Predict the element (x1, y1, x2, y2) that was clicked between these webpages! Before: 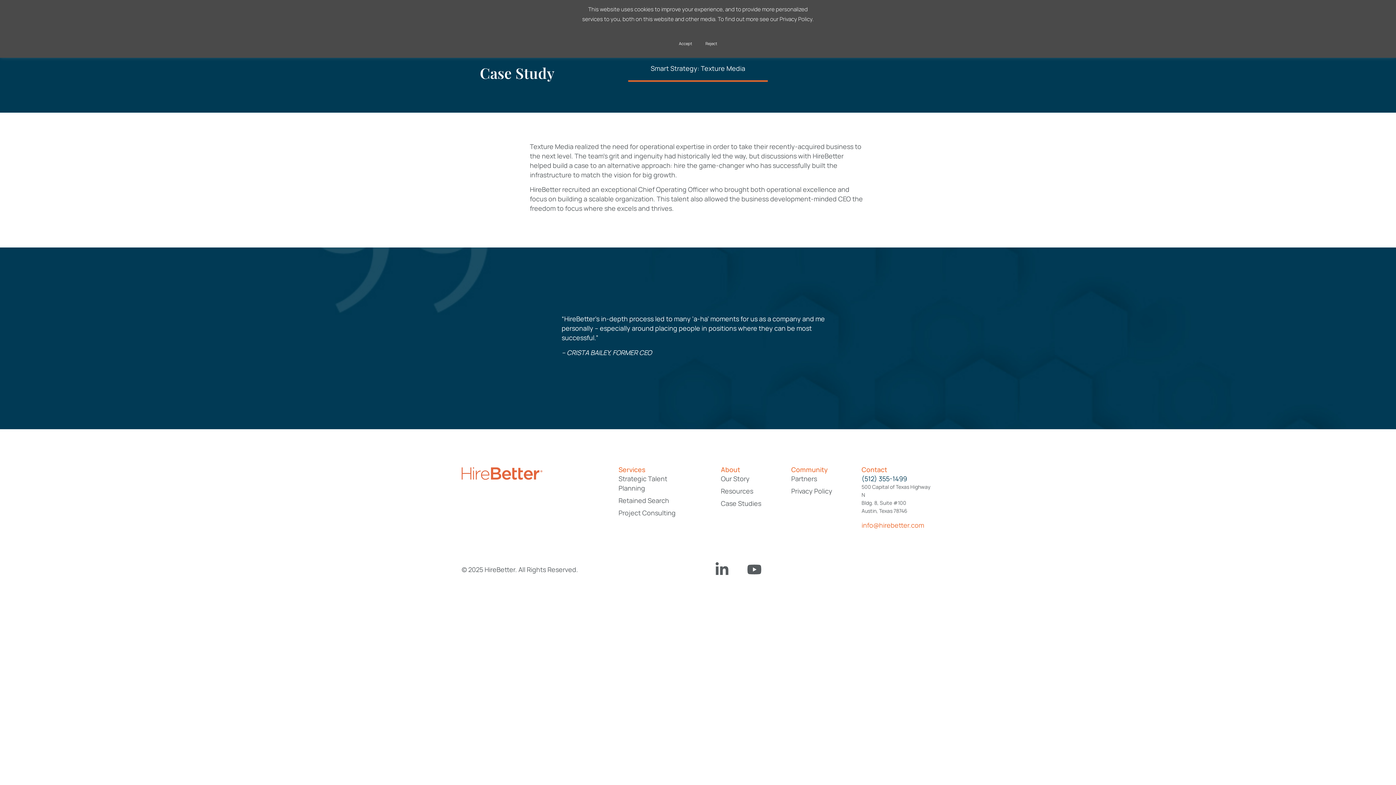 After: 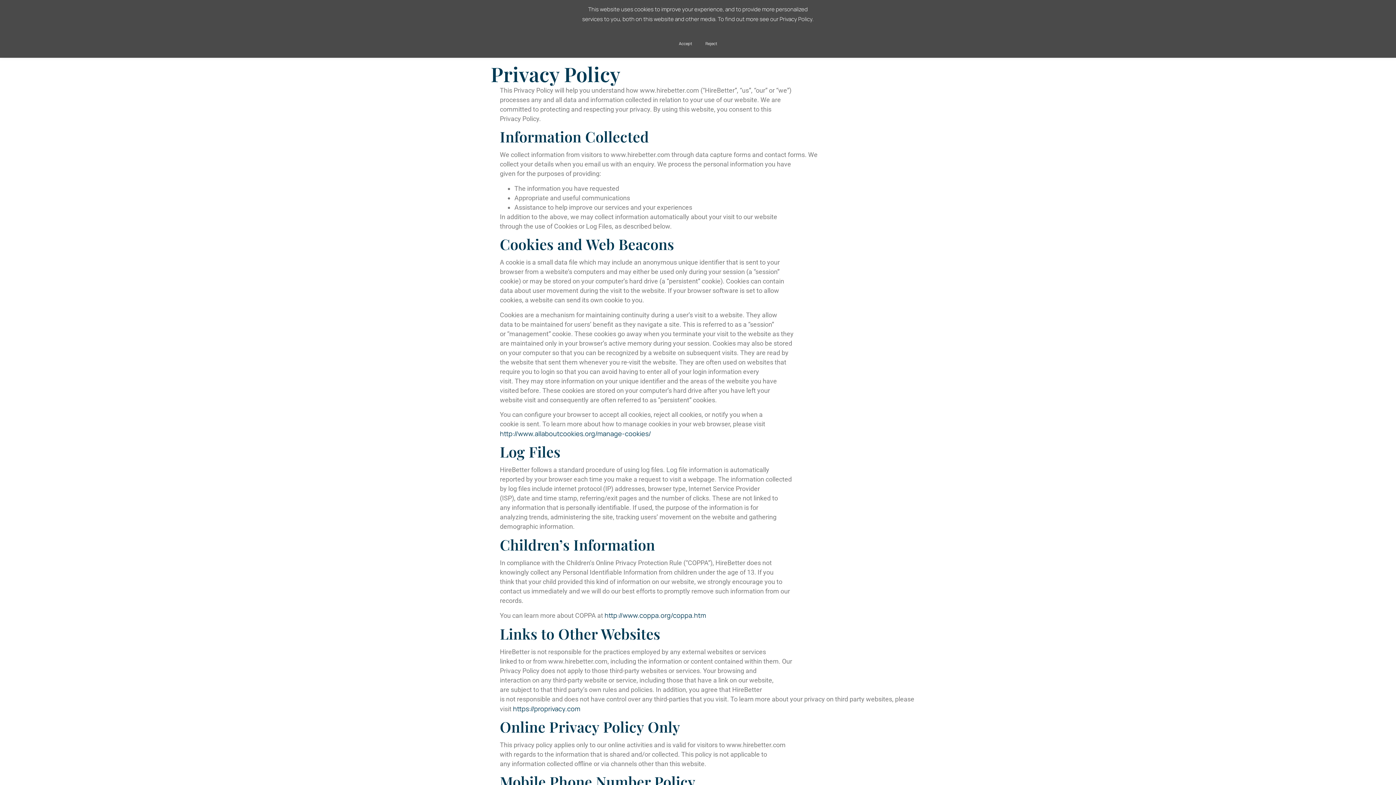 Action: bbox: (791, 486, 846, 495) label: Privacy Policy